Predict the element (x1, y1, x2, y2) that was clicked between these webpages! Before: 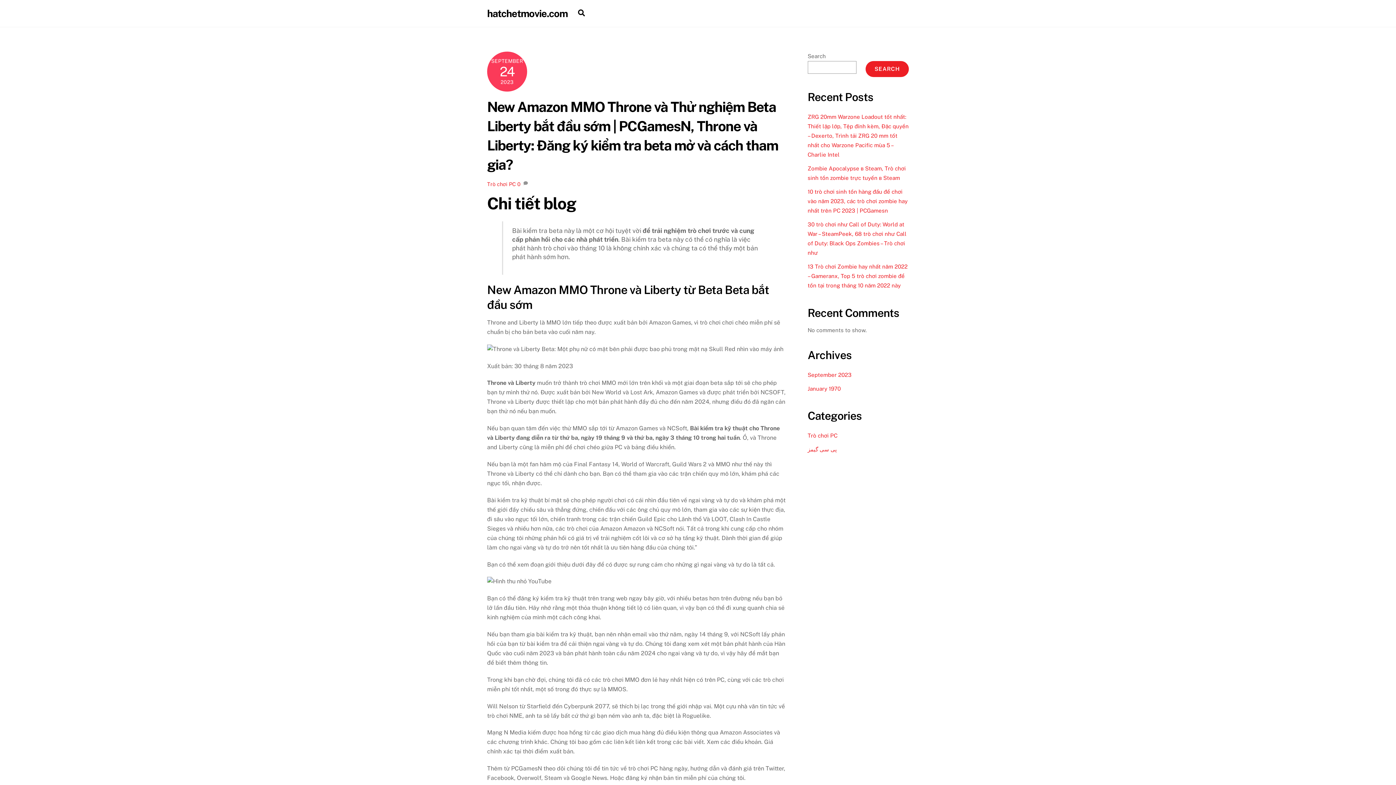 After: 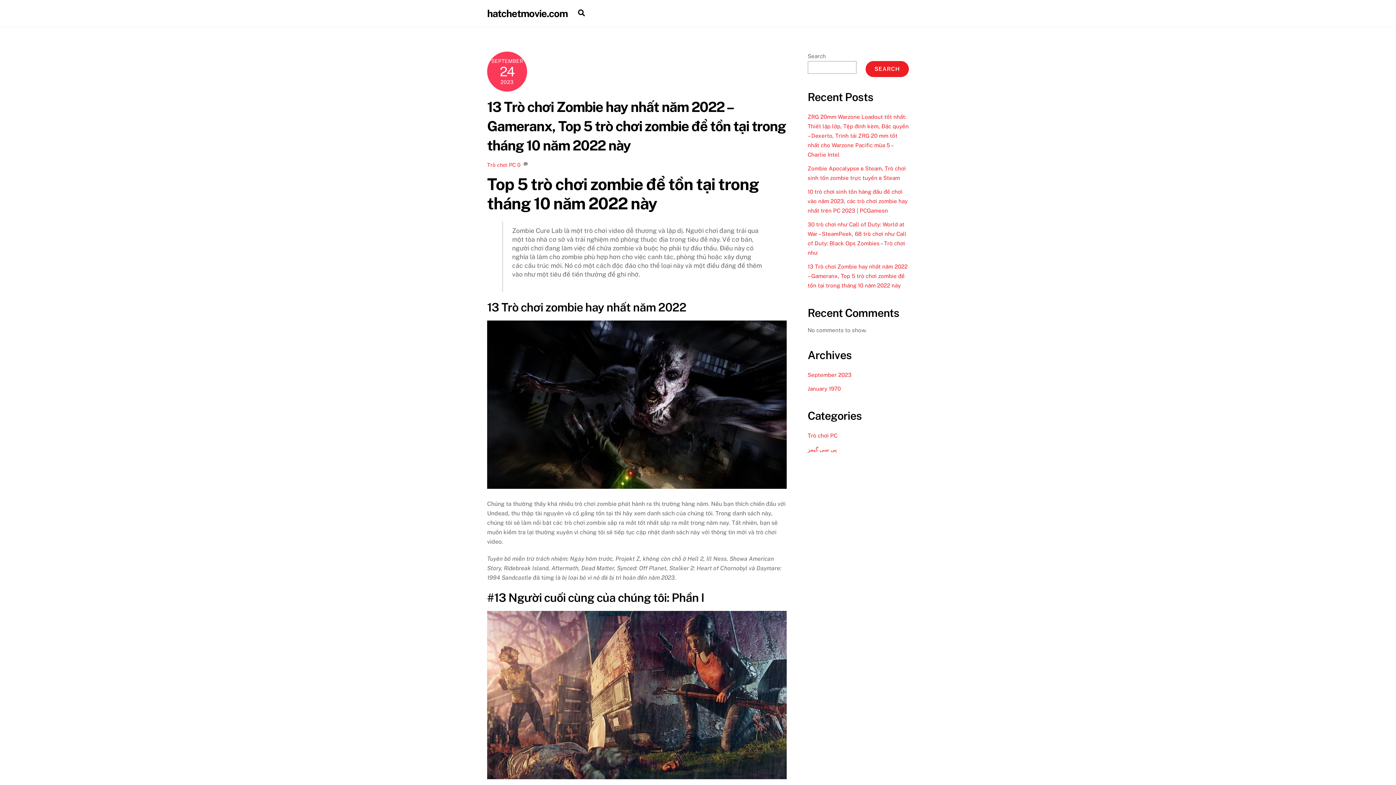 Action: bbox: (807, 263, 907, 288) label: 13 Trò chơi Zombie hay nhất năm 2022 – Gameranx, Top 5 trò chơi zombie để tồn tại trong tháng 10 năm 2022 này